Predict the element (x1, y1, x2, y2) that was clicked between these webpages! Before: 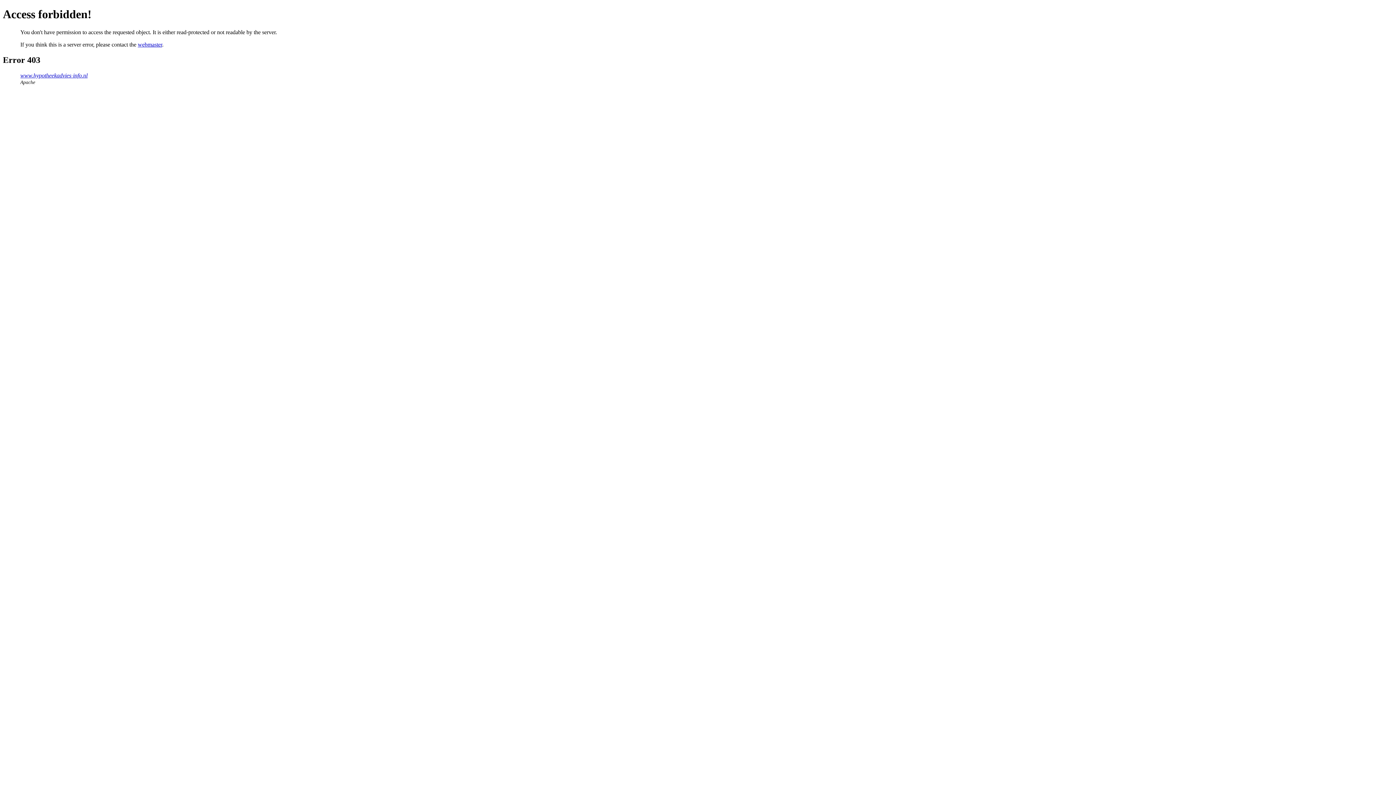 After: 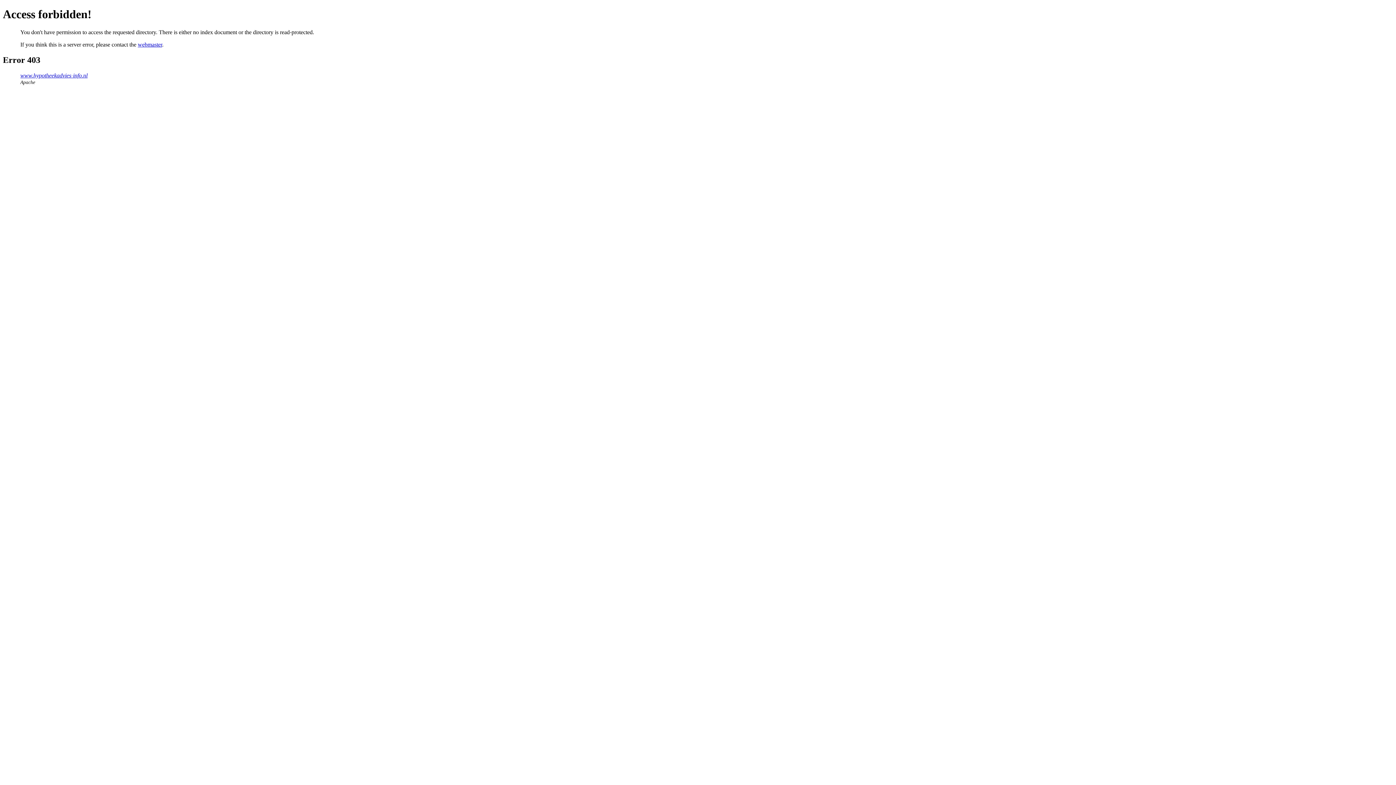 Action: label: www.hypotheekadvies-info.nl bbox: (20, 72, 87, 78)